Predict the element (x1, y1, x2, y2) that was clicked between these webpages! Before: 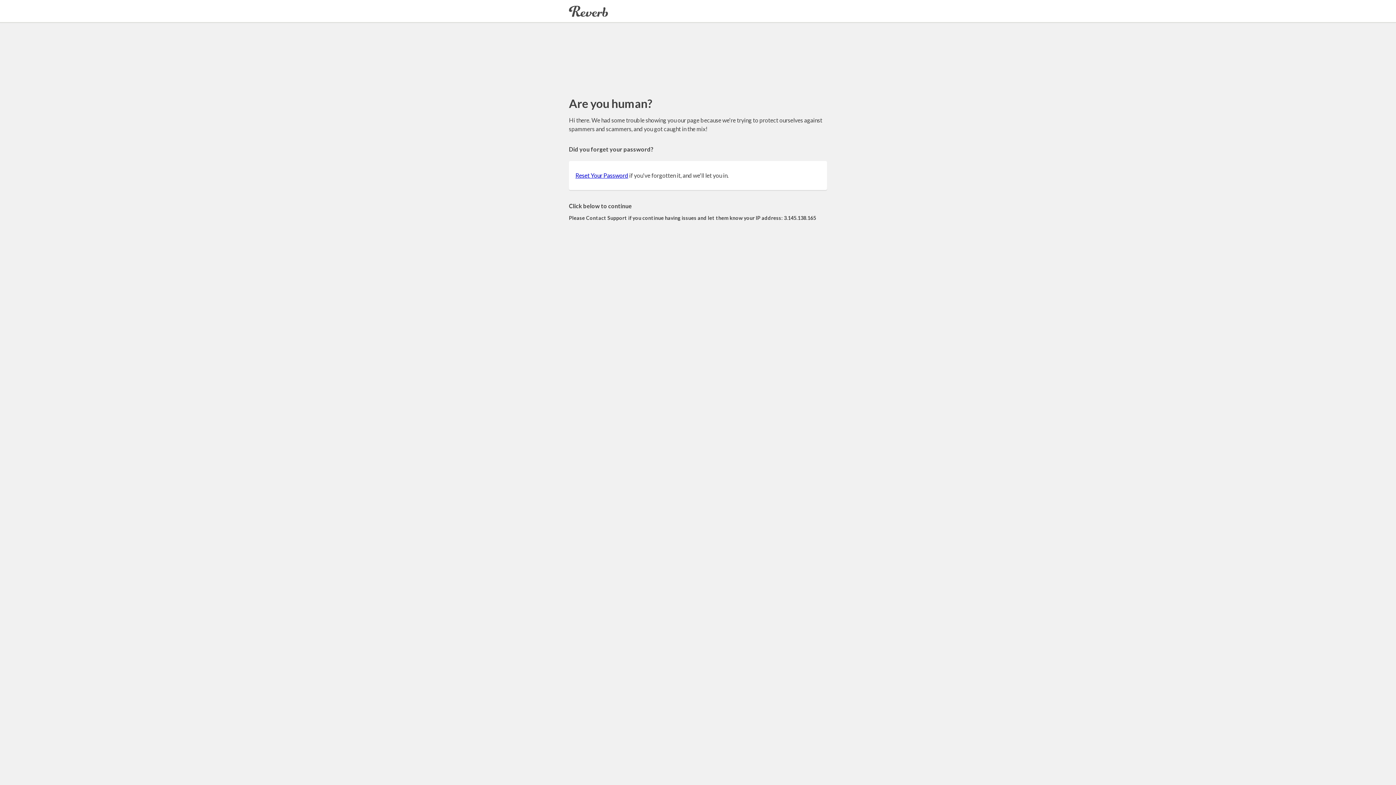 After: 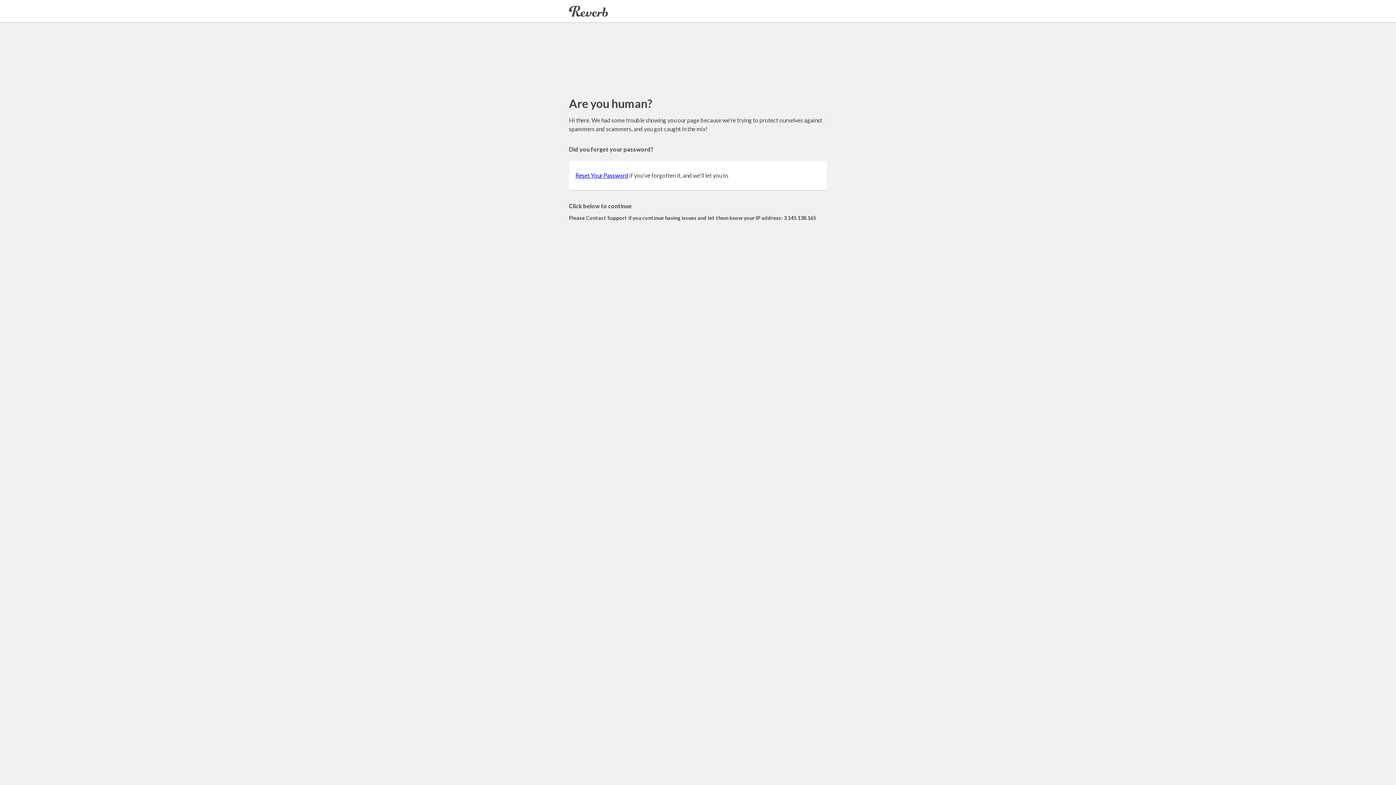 Action: label: Reset Your Password bbox: (575, 172, 628, 178)